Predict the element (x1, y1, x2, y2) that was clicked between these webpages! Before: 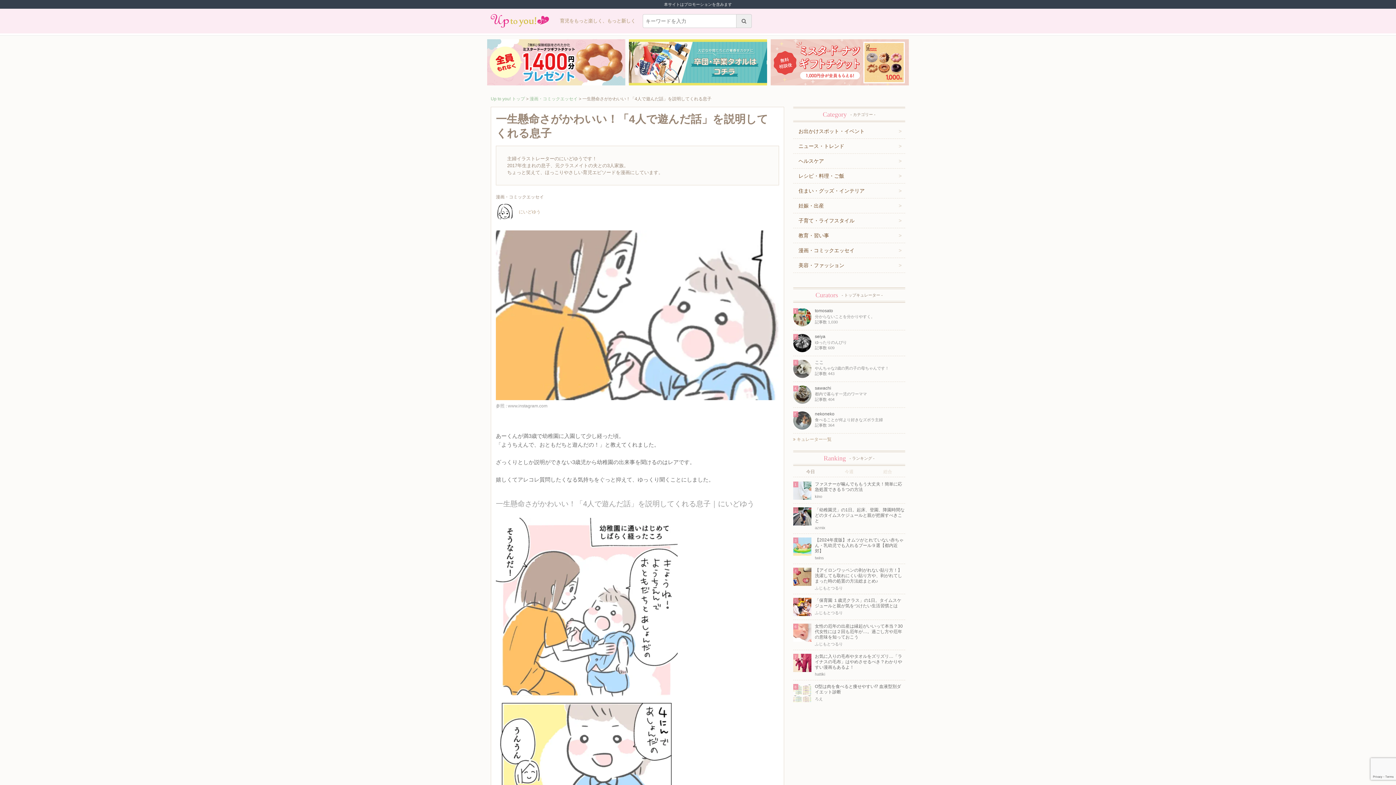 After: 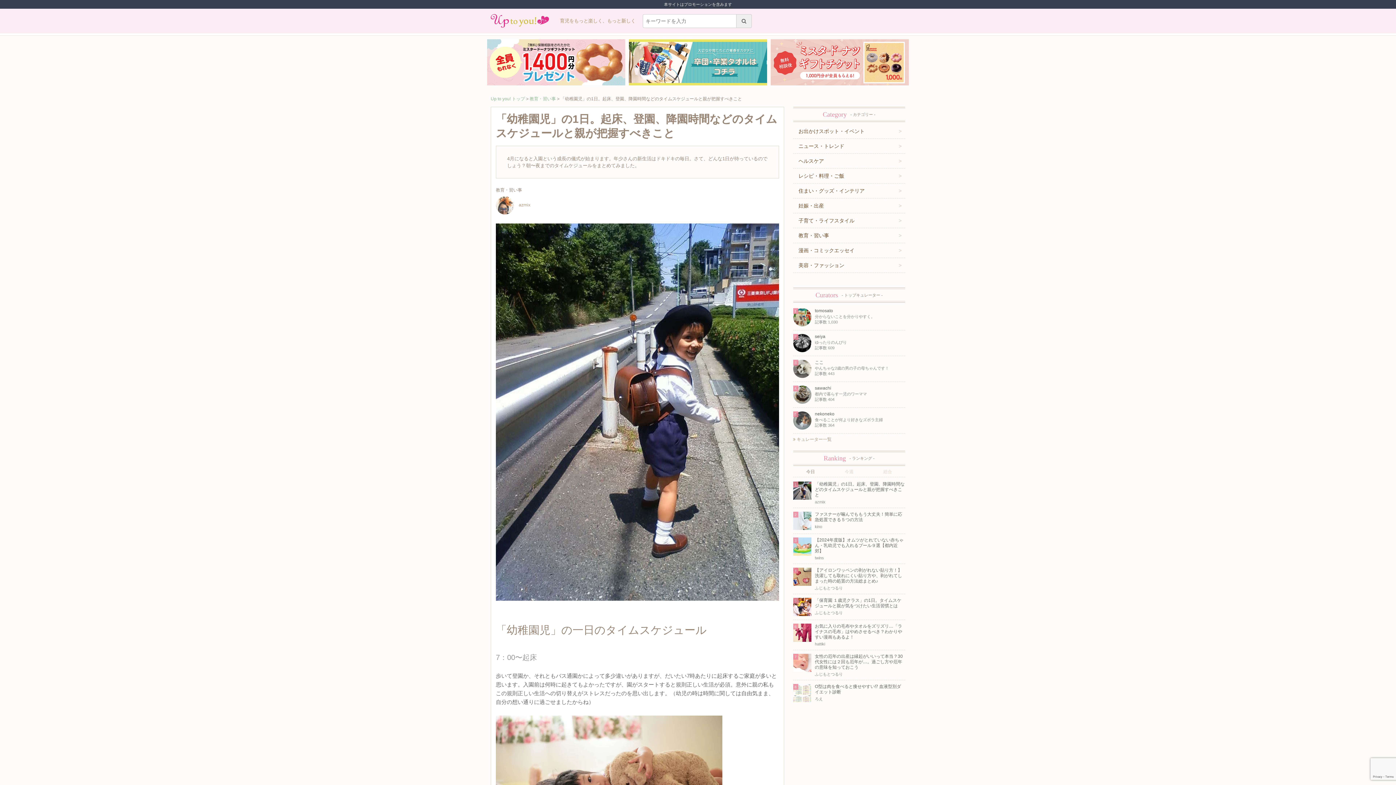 Action: label: 2
「幼稚園児」の1日。起床、登園、降園時間などのタイムスケジュールと親が把握すべきこと
azmix bbox: (793, 503, 905, 534)